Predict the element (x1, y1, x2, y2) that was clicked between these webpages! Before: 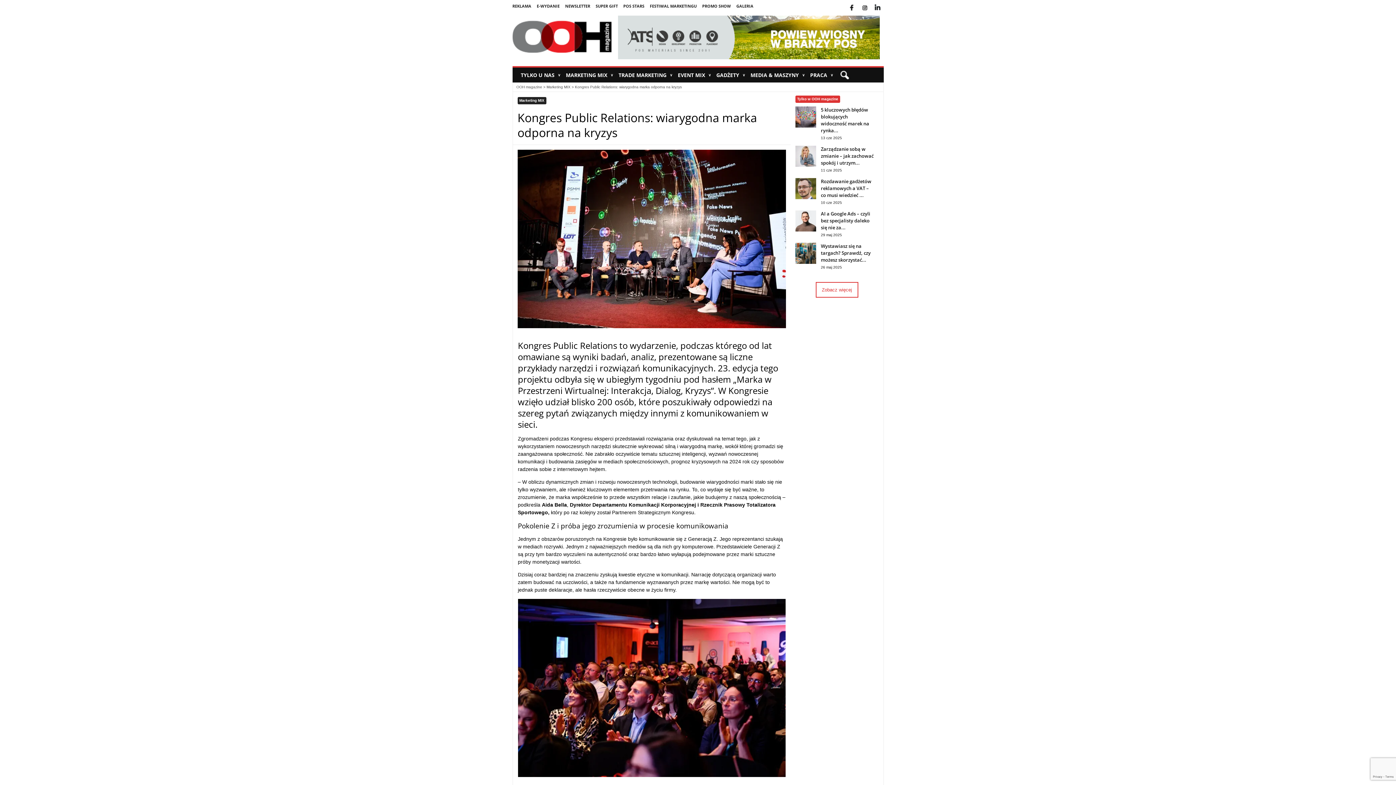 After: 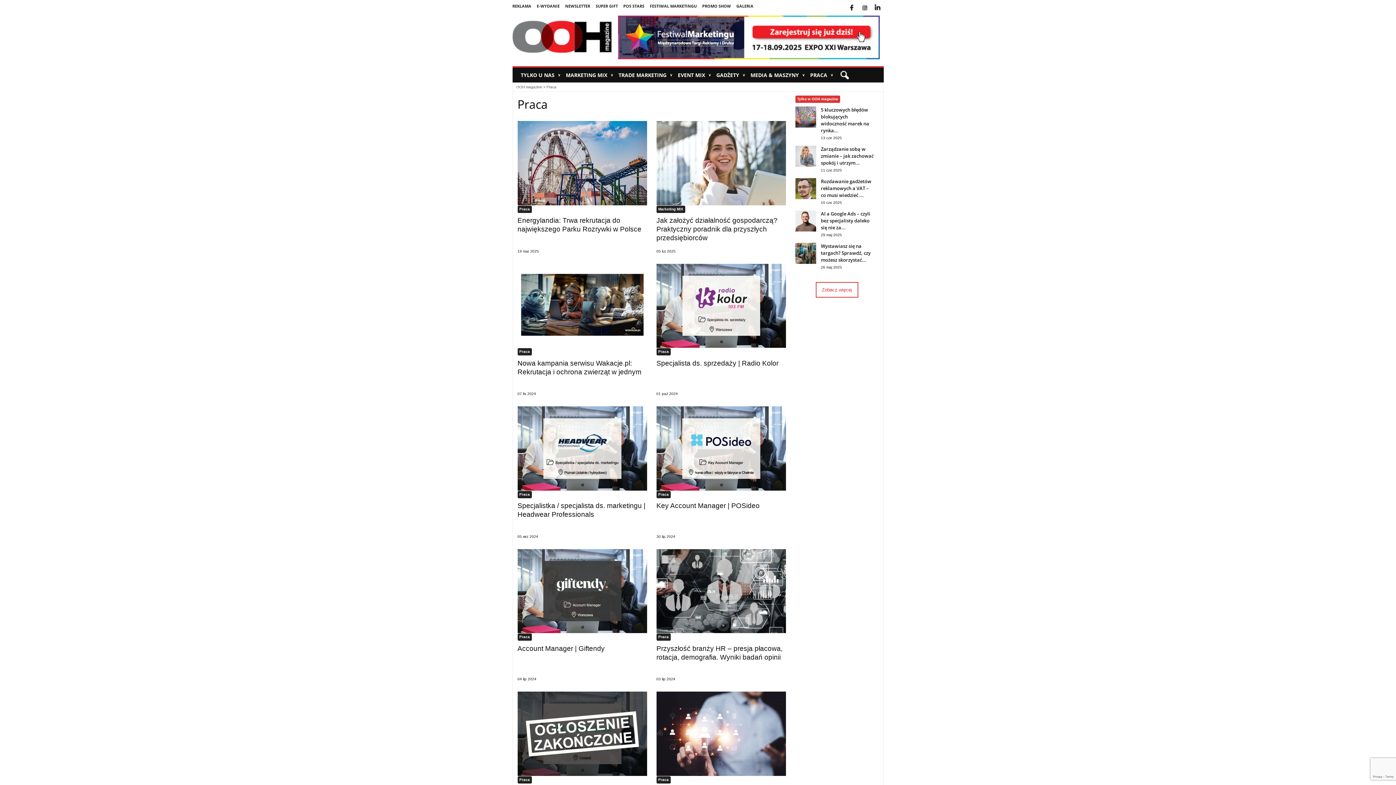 Action: bbox: (806, 67, 835, 82) label: PRACA ∨